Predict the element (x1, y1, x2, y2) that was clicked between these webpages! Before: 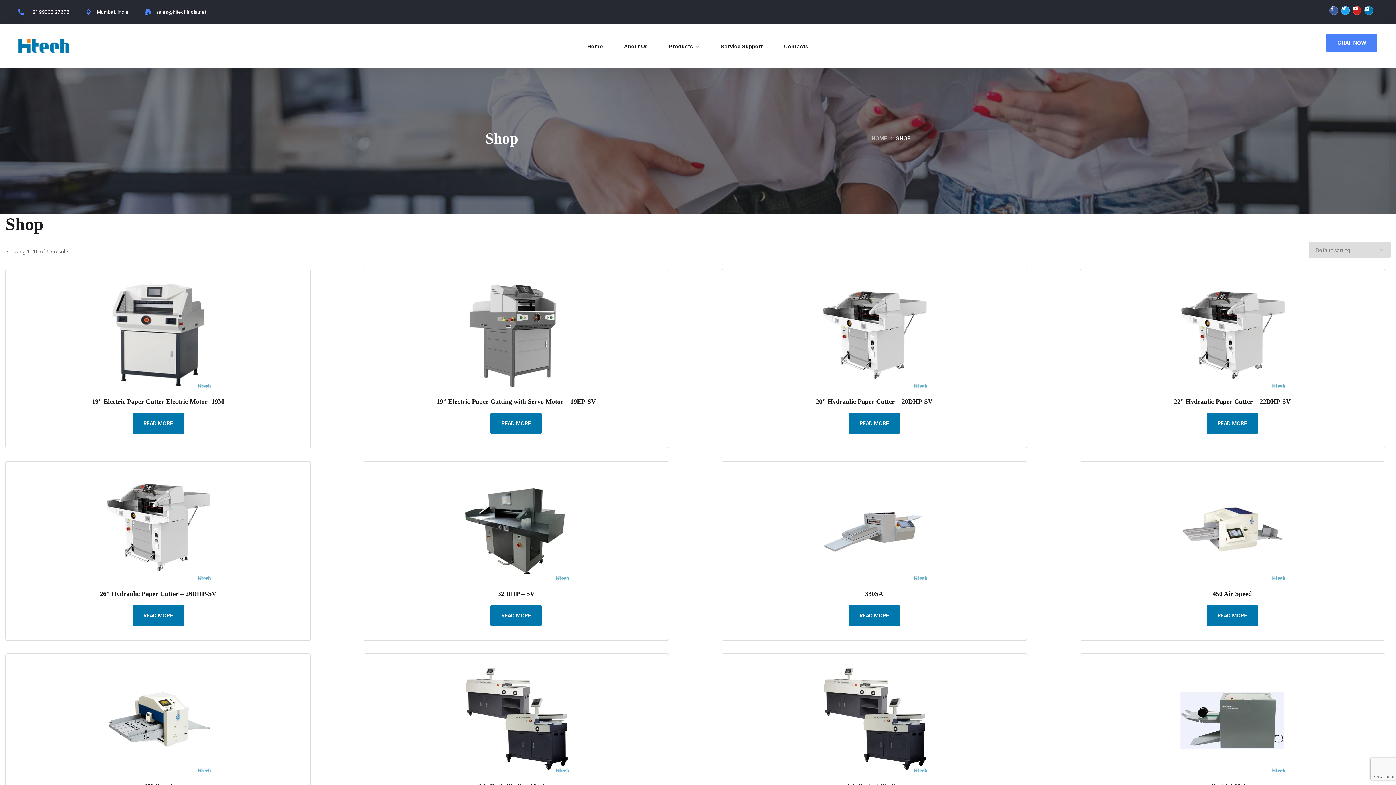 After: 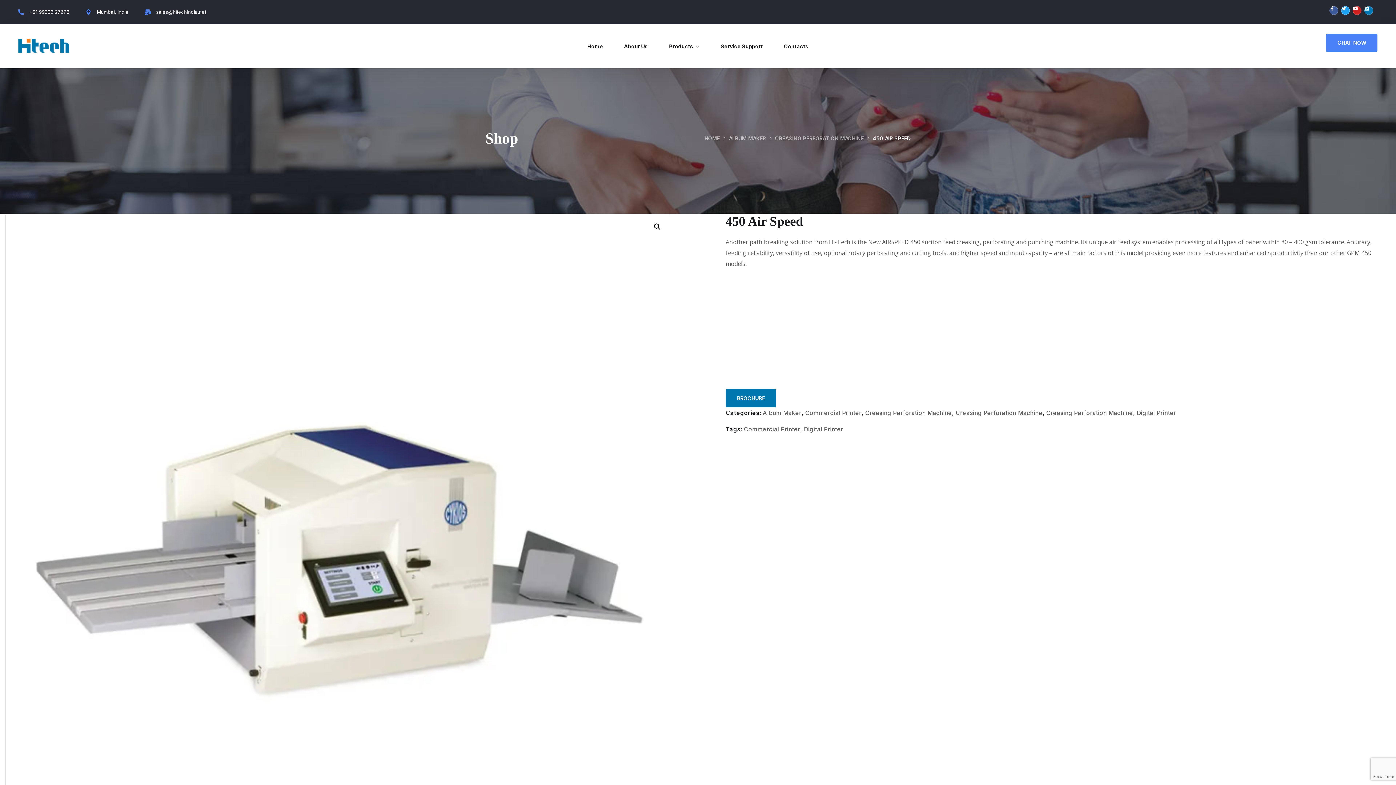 Action: label: 450 Air Speed bbox: (1212, 590, 1252, 597)